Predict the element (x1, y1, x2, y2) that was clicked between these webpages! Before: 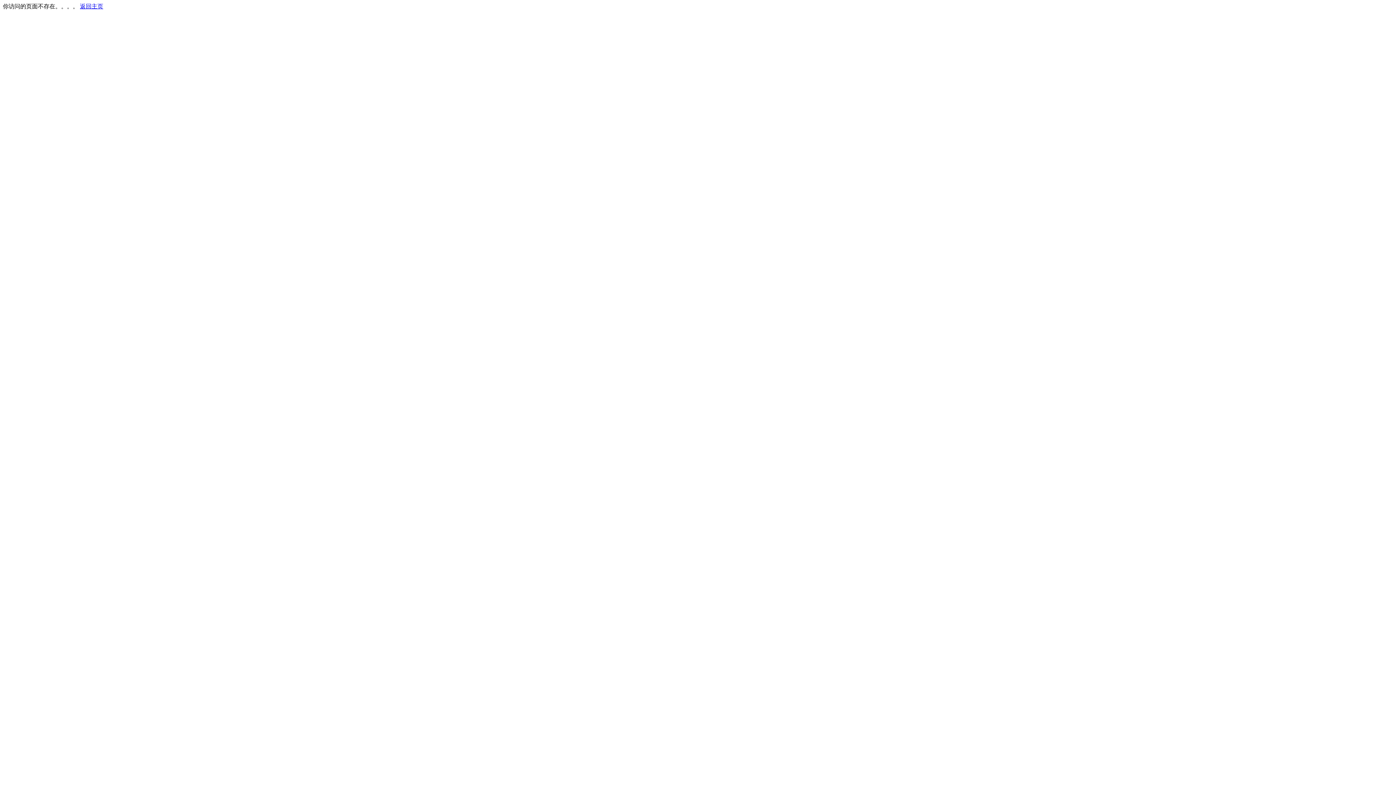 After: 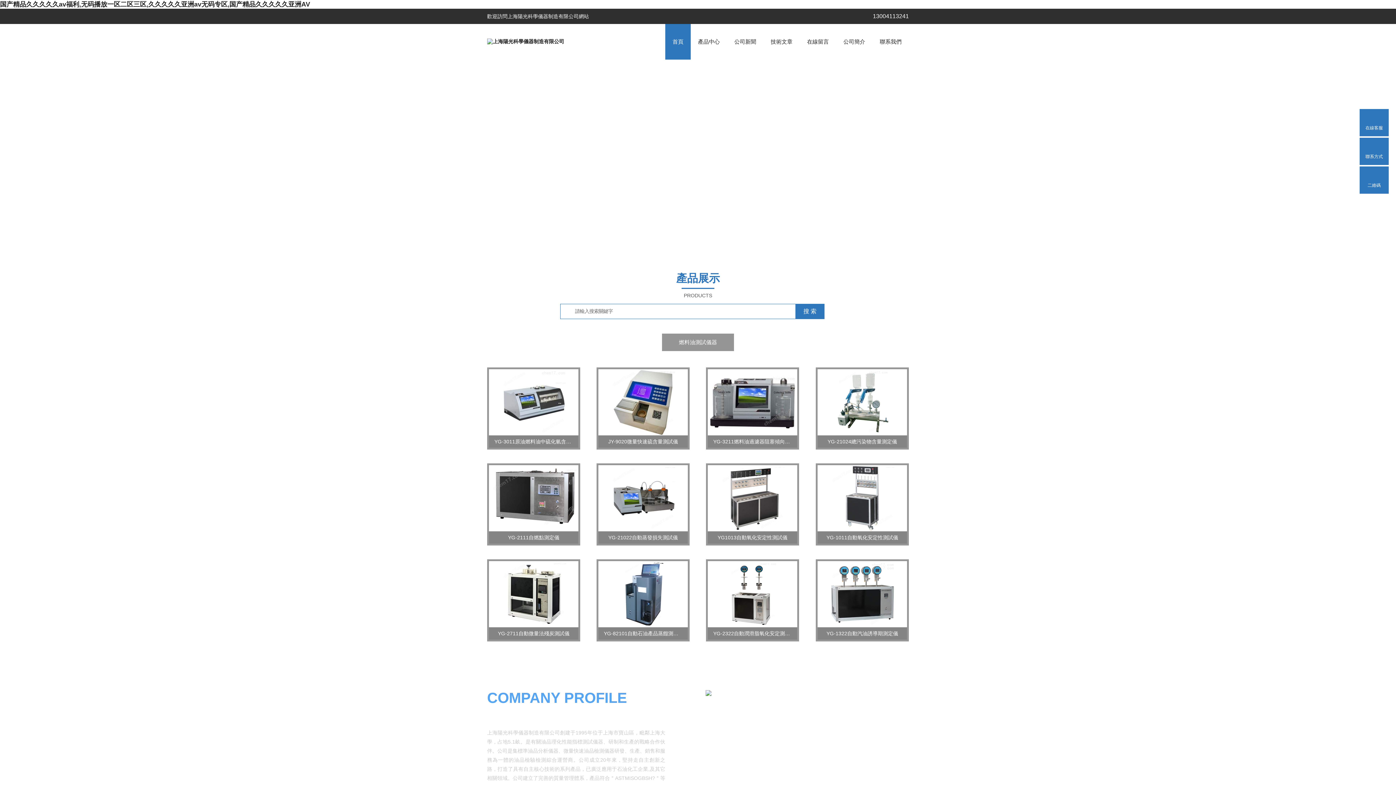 Action: label: 返回主页 bbox: (80, 3, 103, 9)